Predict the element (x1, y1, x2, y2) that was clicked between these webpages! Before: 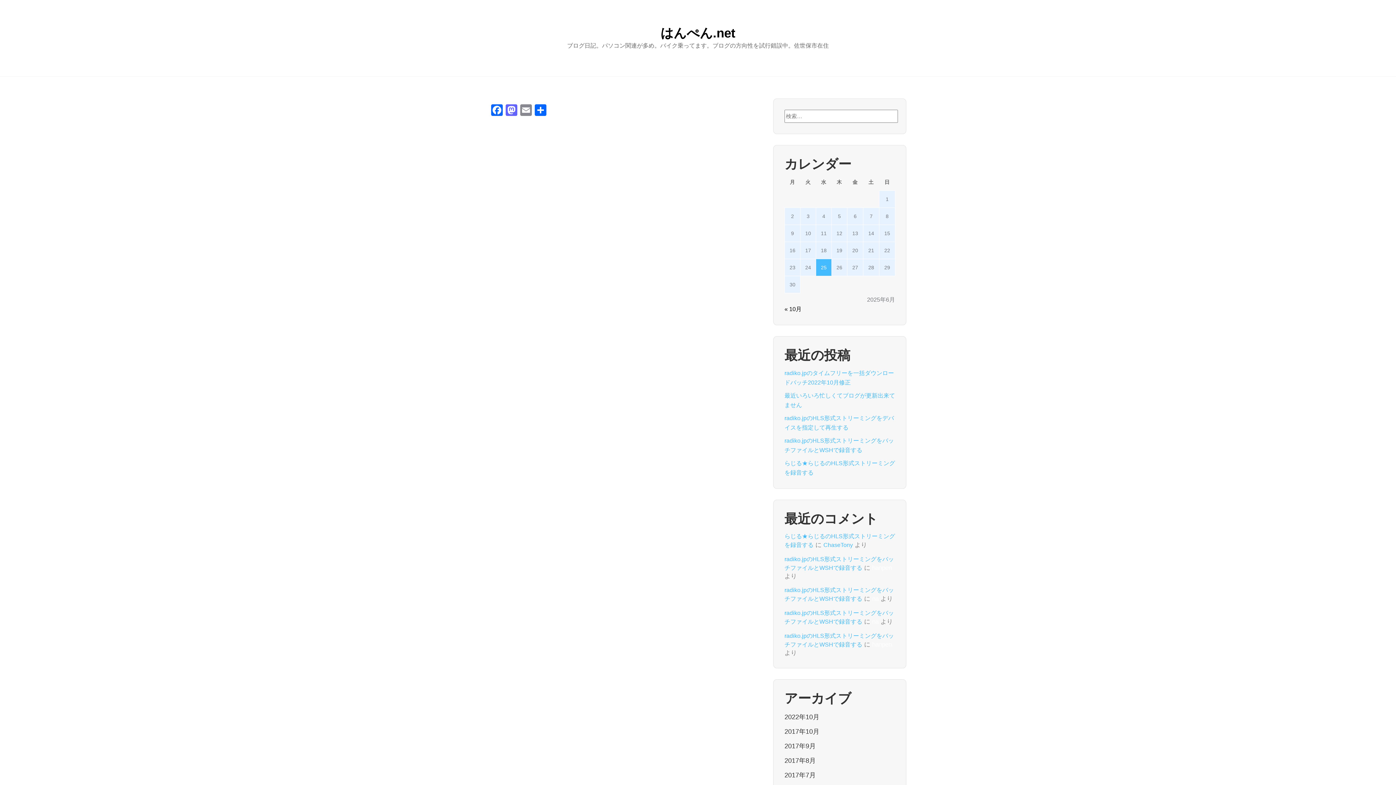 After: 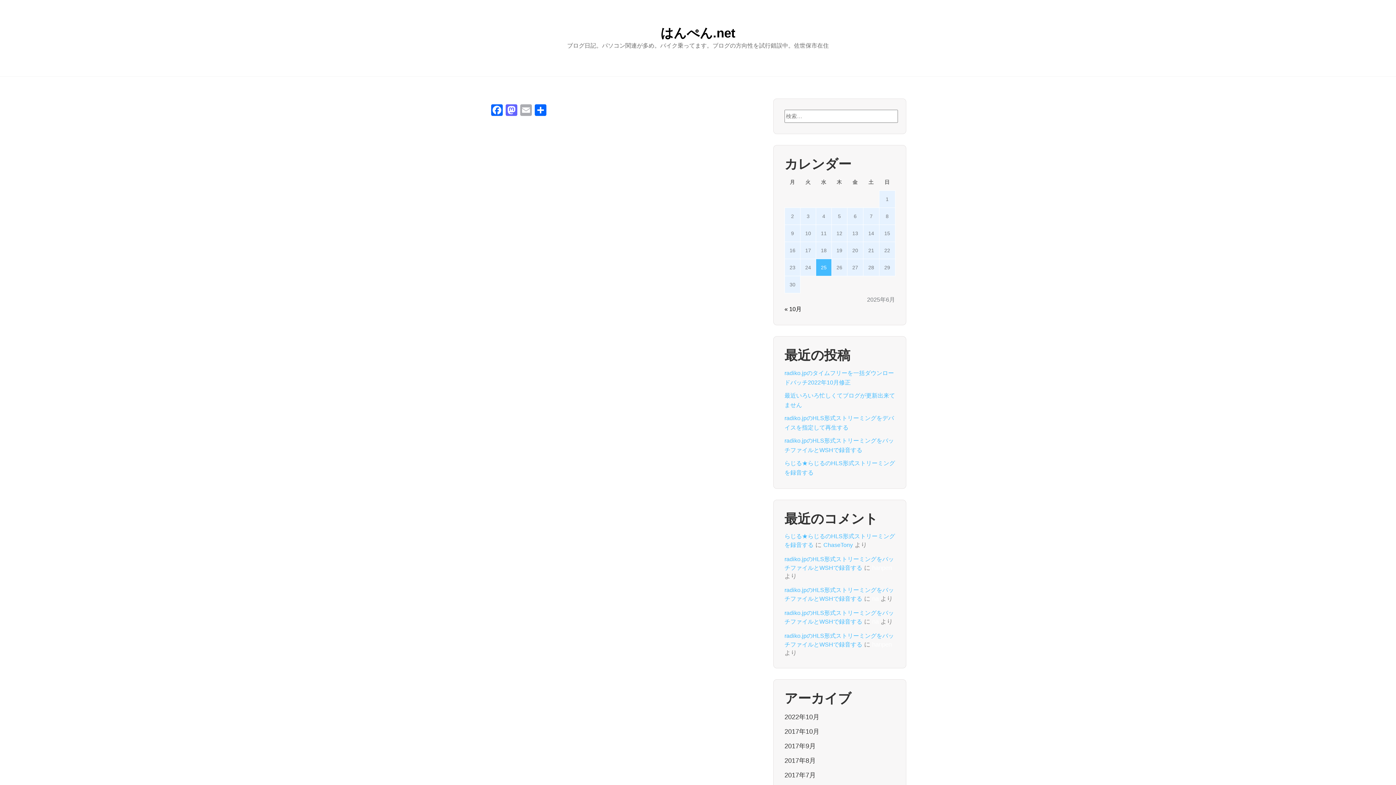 Action: label: Email bbox: (518, 104, 533, 117)